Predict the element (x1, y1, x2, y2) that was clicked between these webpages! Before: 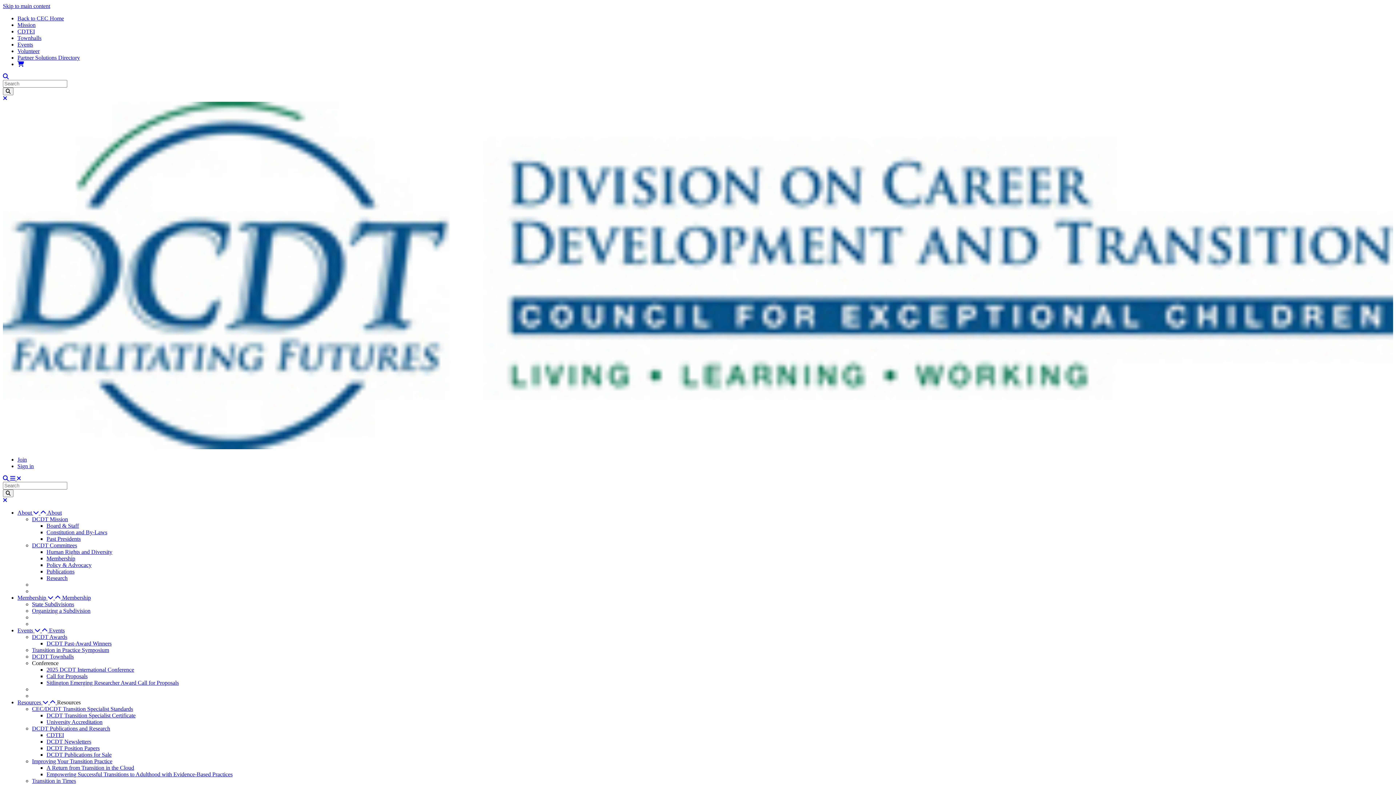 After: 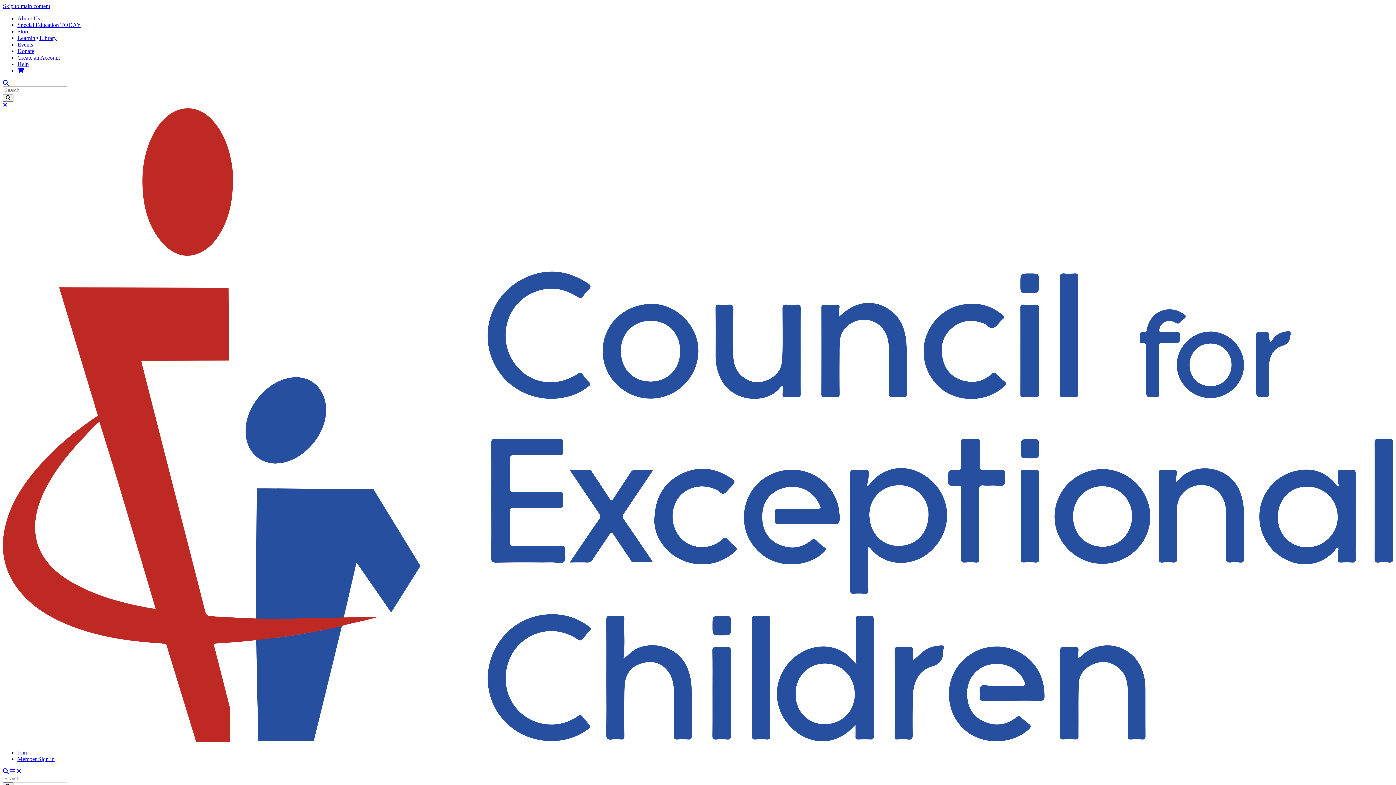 Action: label: DCDT Mission bbox: (32, 516, 68, 522)